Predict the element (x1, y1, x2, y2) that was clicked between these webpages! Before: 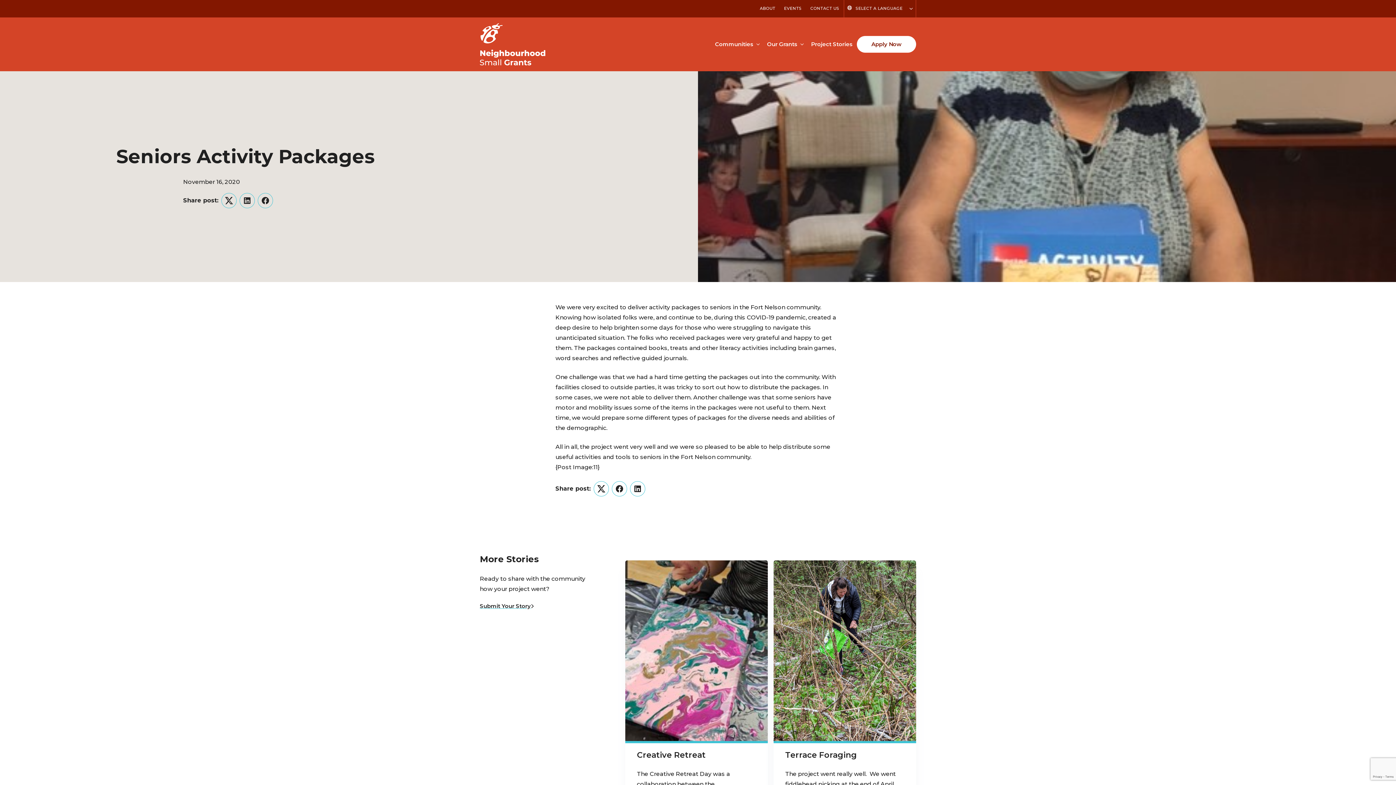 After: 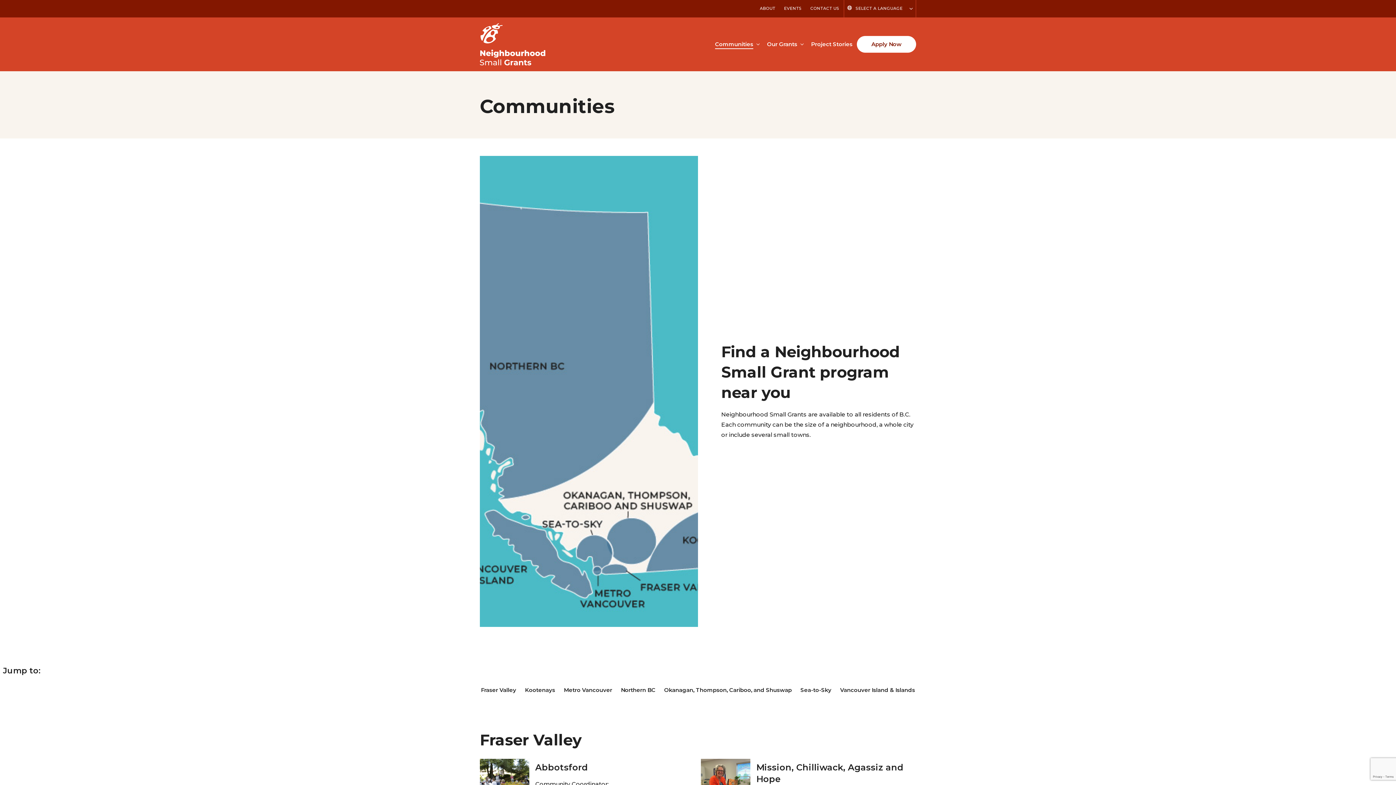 Action: label: Communities bbox: (710, 36, 754, 51)